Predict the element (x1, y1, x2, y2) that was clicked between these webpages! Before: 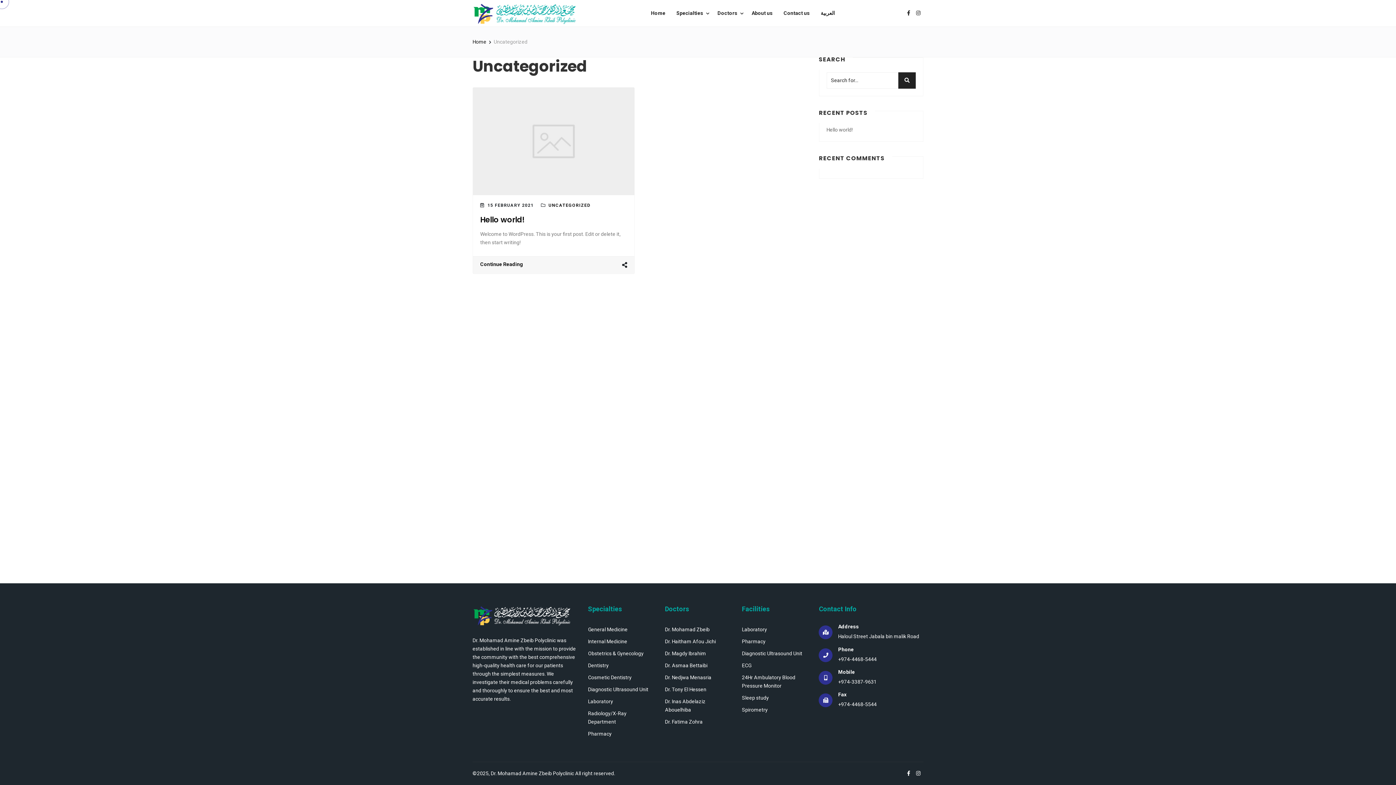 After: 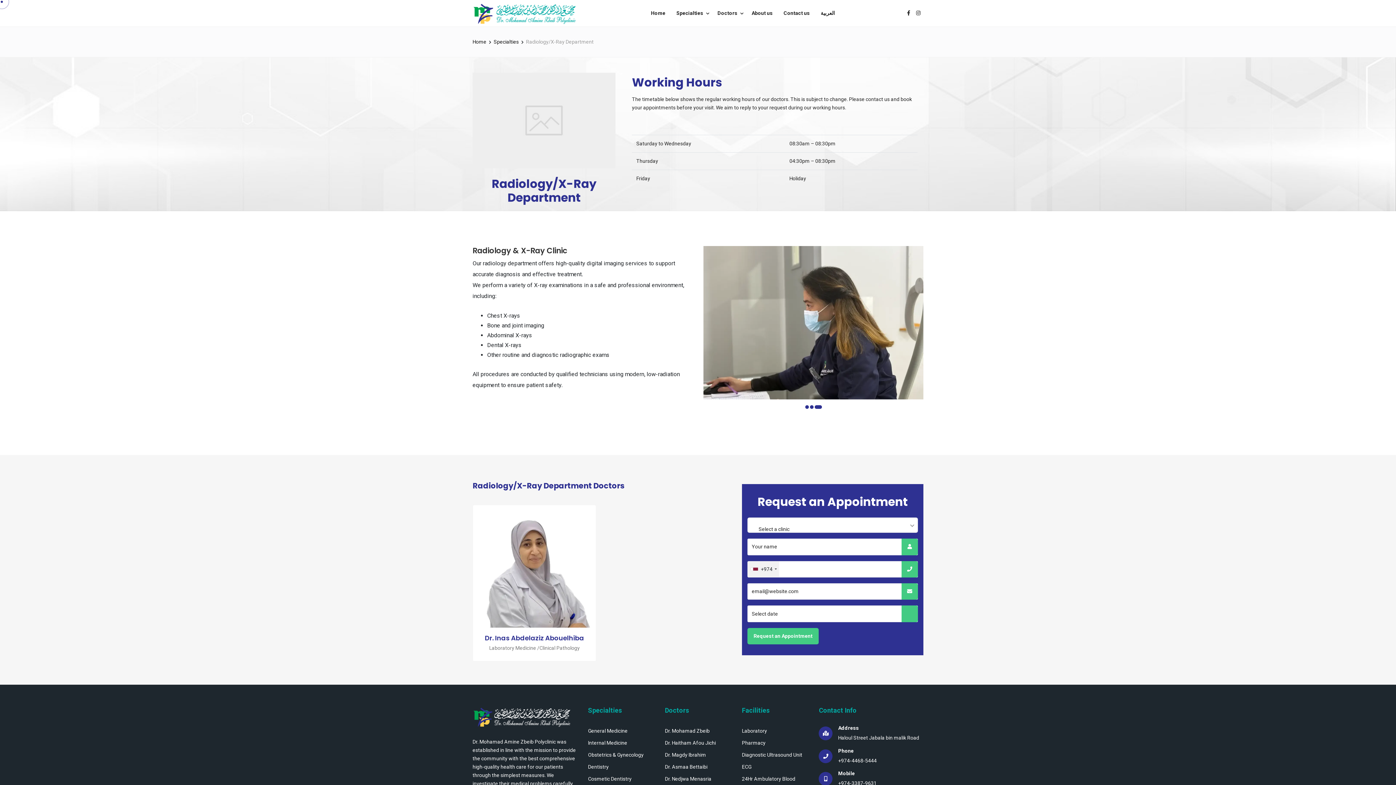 Action: bbox: (588, 708, 654, 728) label: Radiology/X-Ray Department